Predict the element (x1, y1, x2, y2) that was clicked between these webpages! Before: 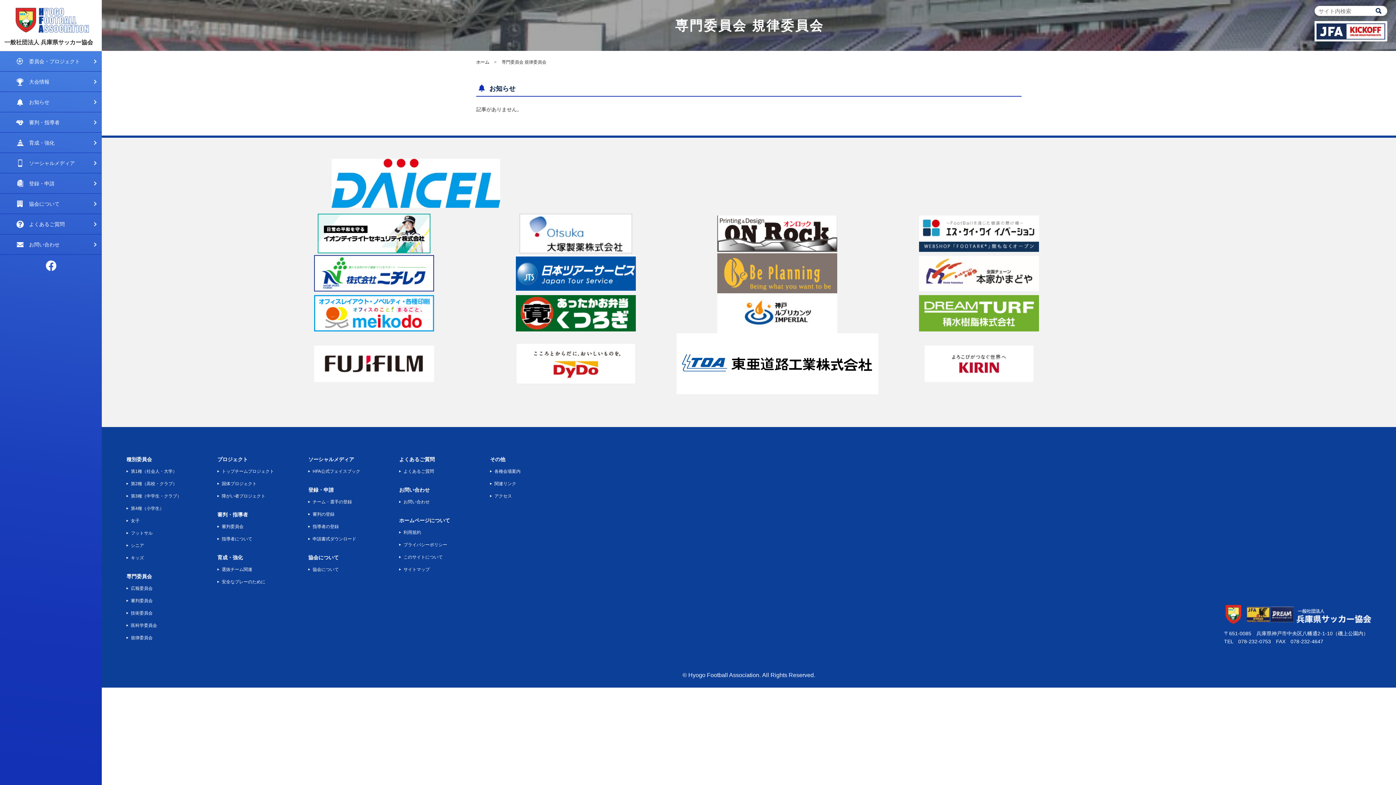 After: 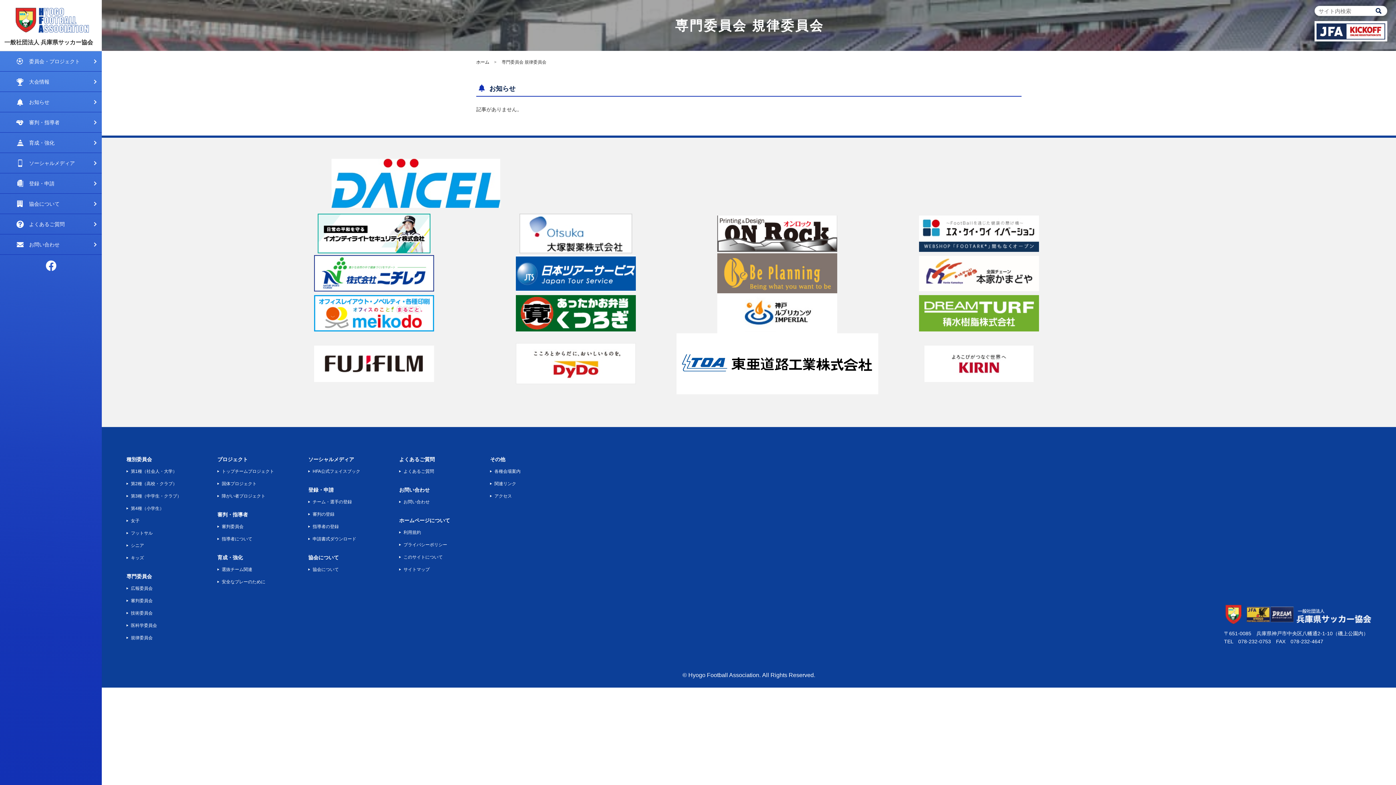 Action: bbox: (676, 215, 878, 251)